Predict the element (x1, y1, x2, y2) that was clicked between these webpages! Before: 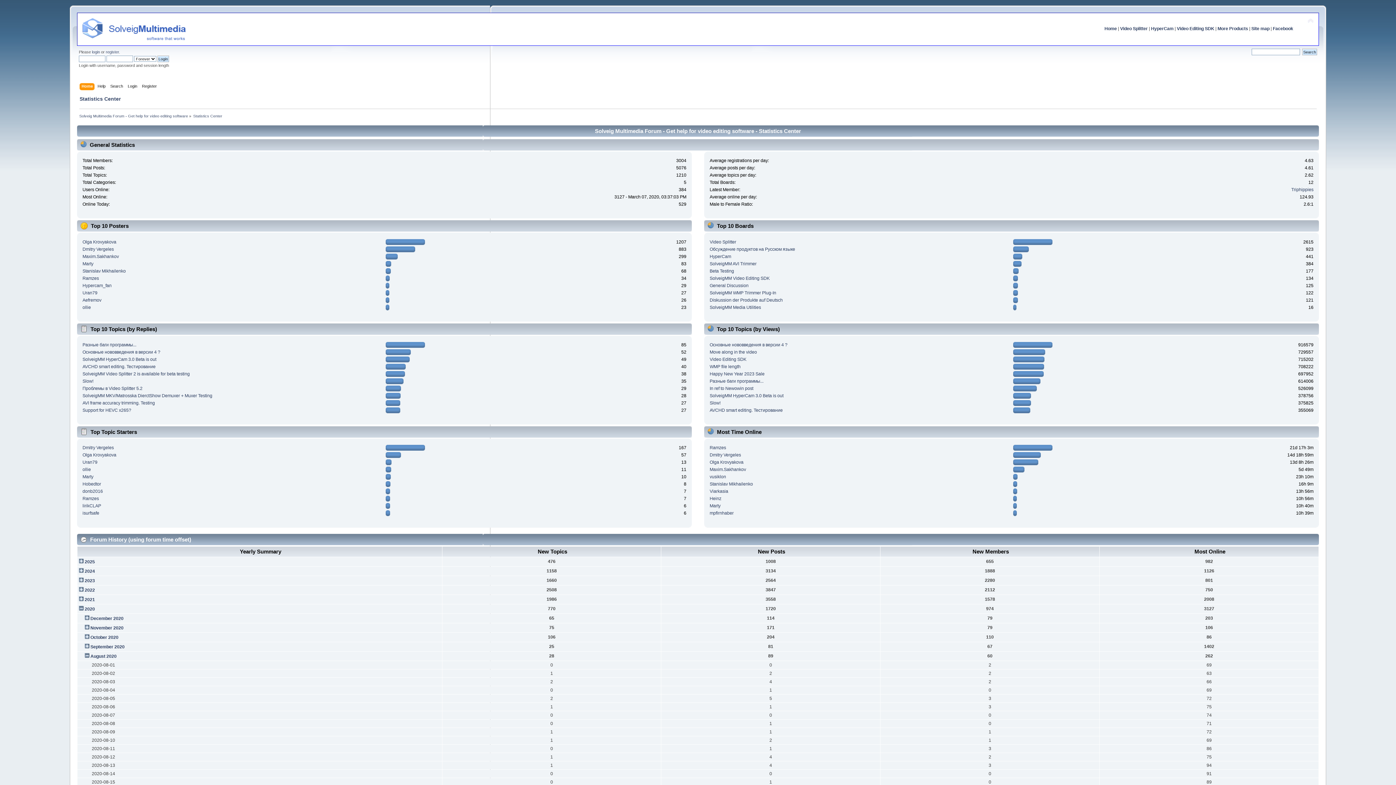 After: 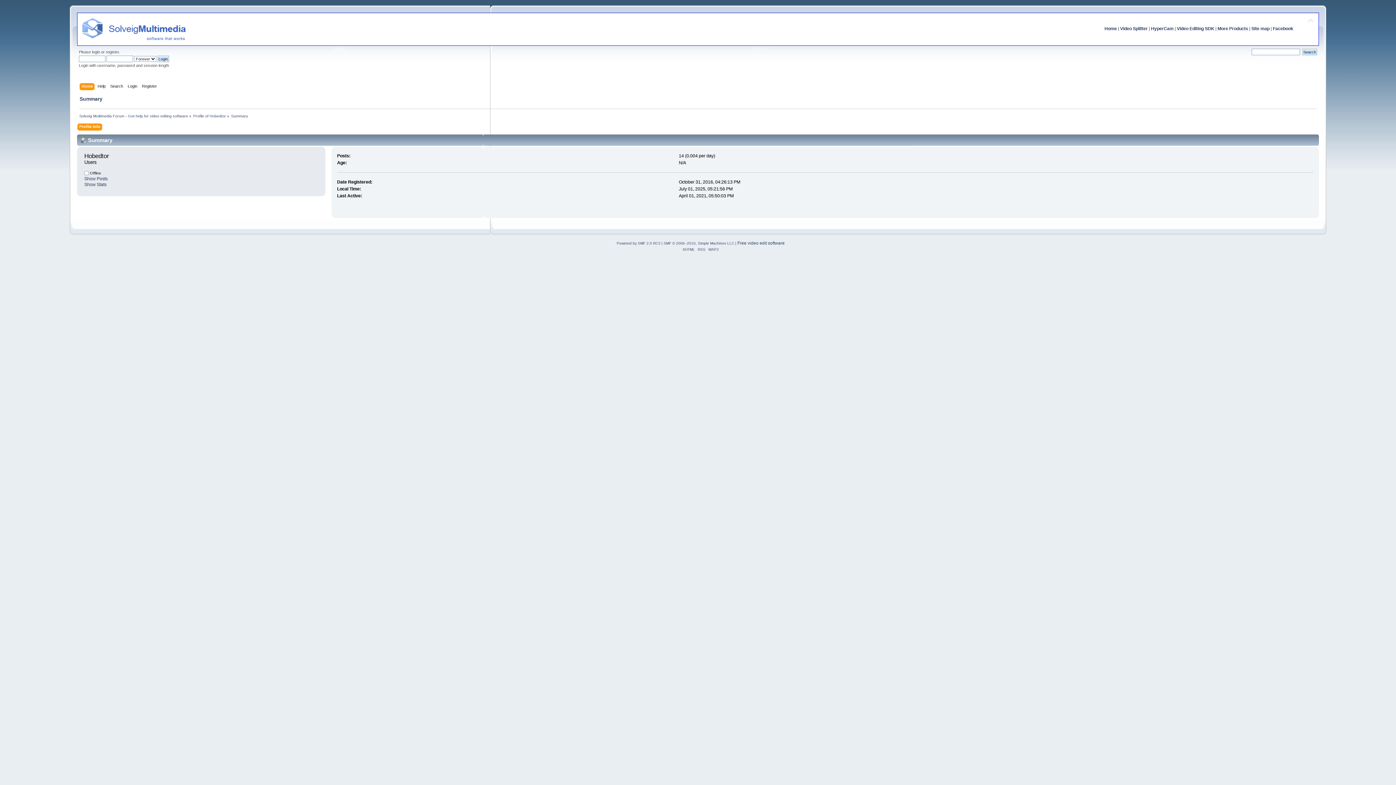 Action: label: Hobedtor bbox: (82, 481, 101, 487)